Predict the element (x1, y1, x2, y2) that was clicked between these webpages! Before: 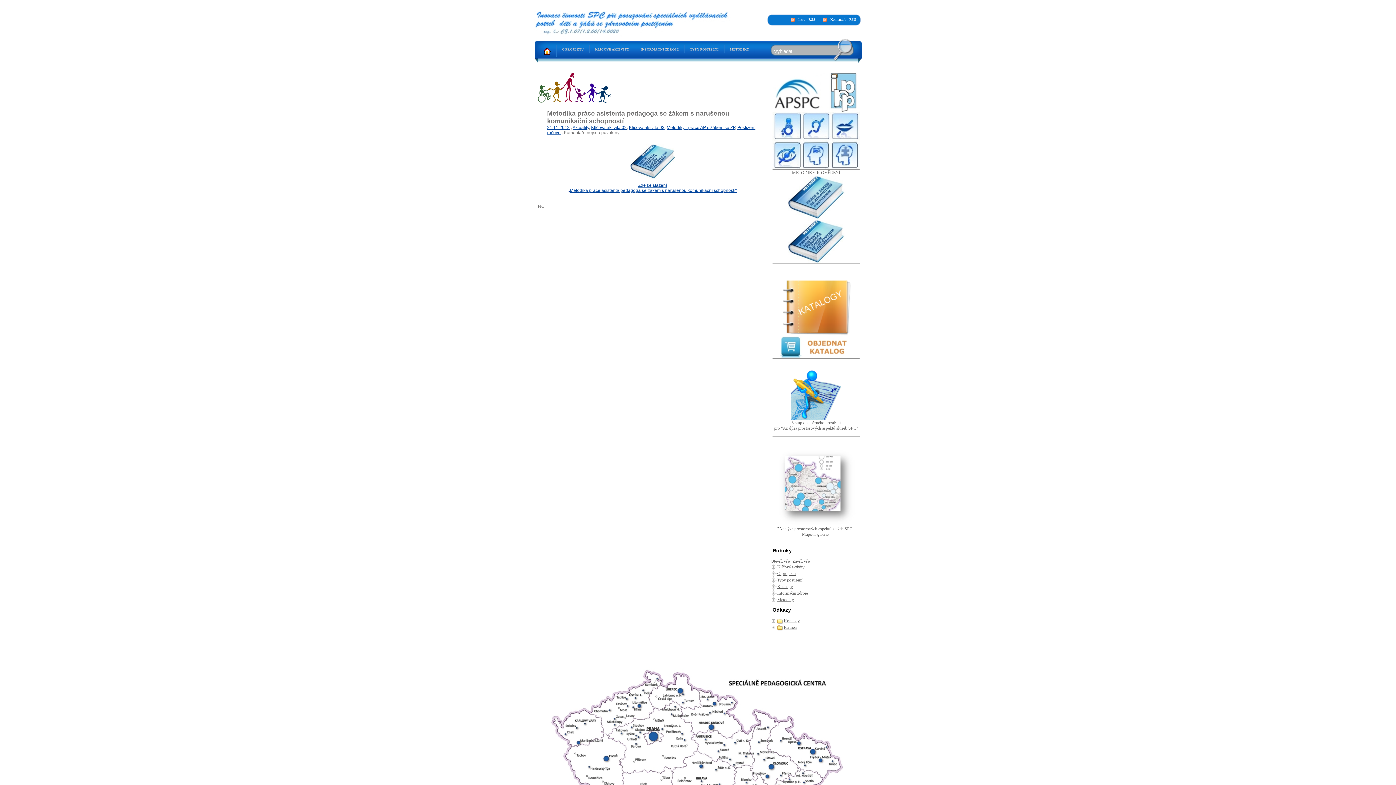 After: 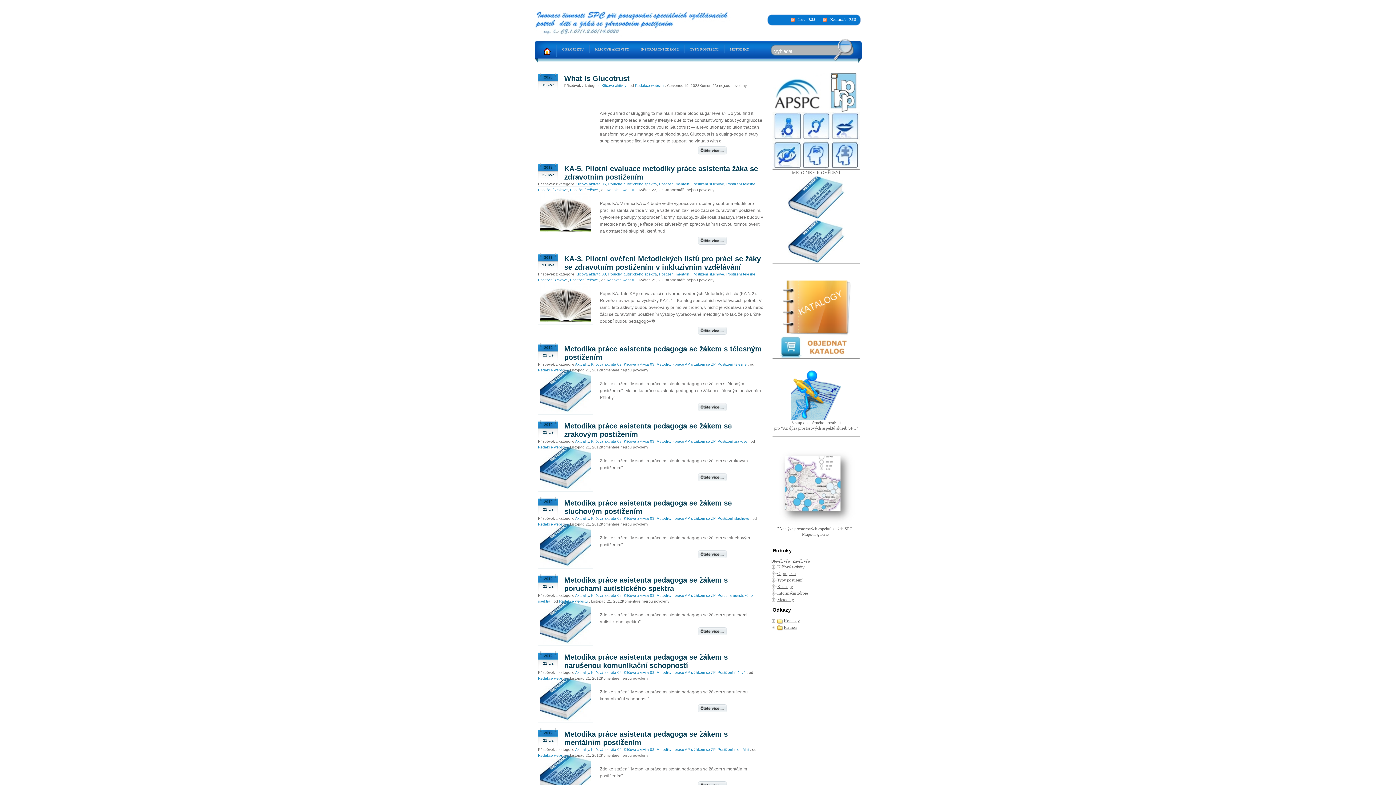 Action: bbox: (589, 45, 634, 53) label: KLÍČOVÉ AKTIVITY